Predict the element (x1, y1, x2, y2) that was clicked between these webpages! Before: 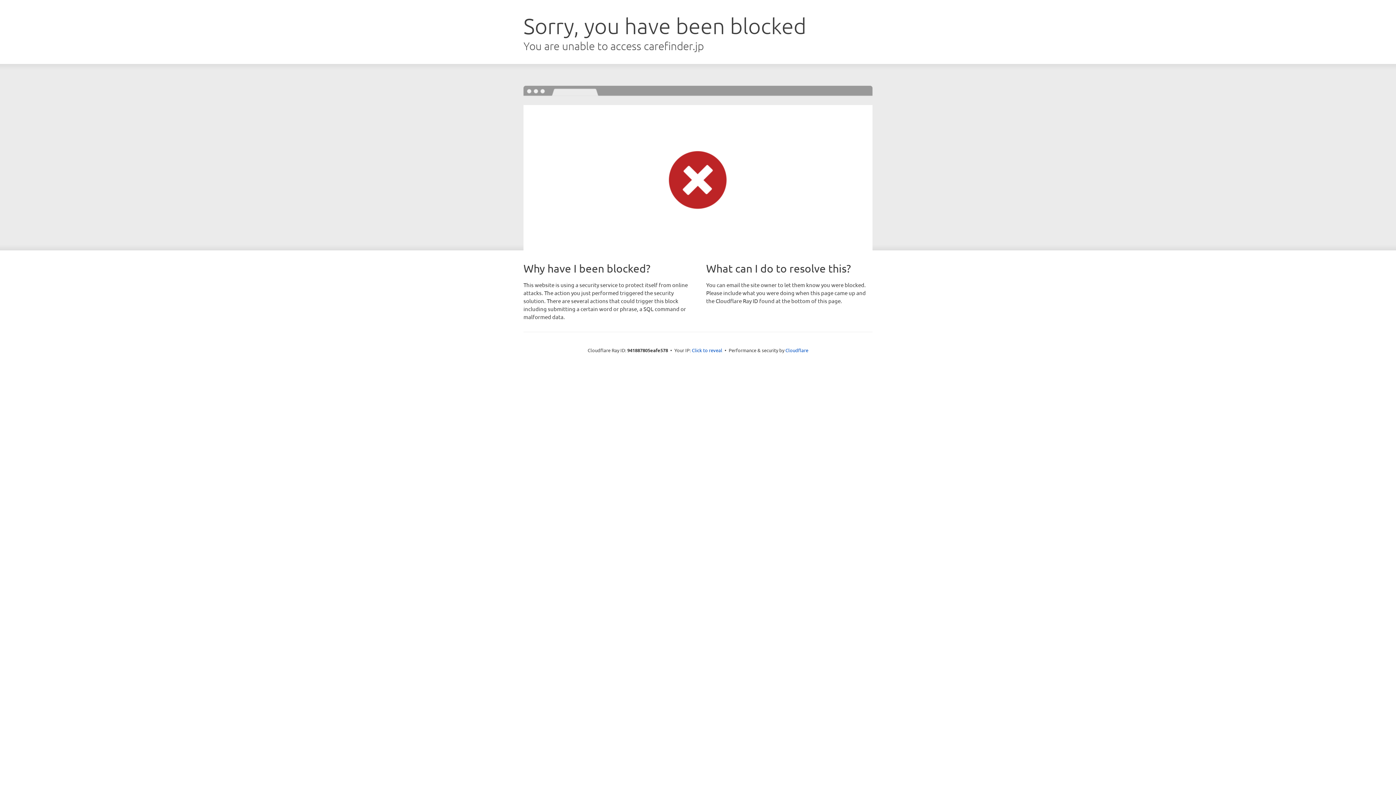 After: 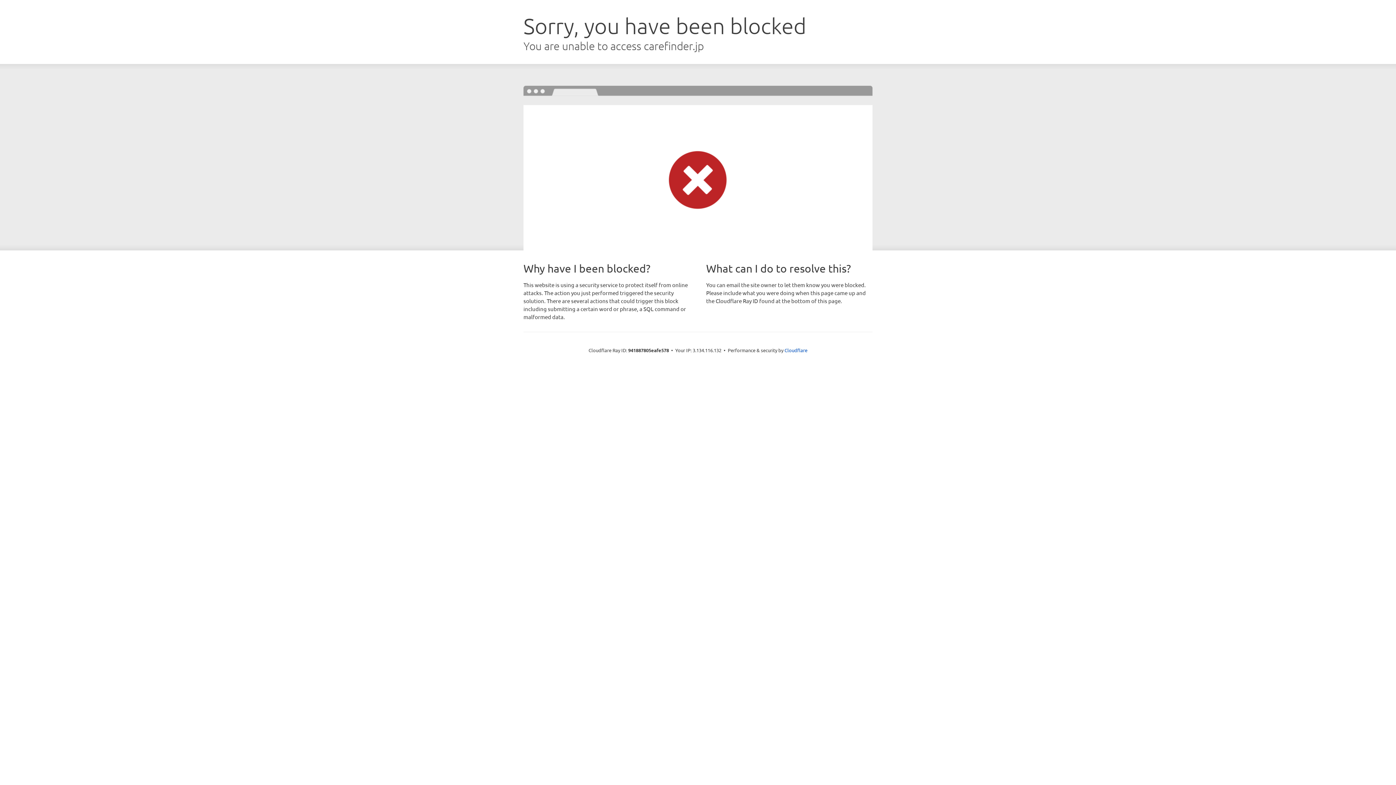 Action: label: Click to reveal bbox: (692, 346, 722, 353)